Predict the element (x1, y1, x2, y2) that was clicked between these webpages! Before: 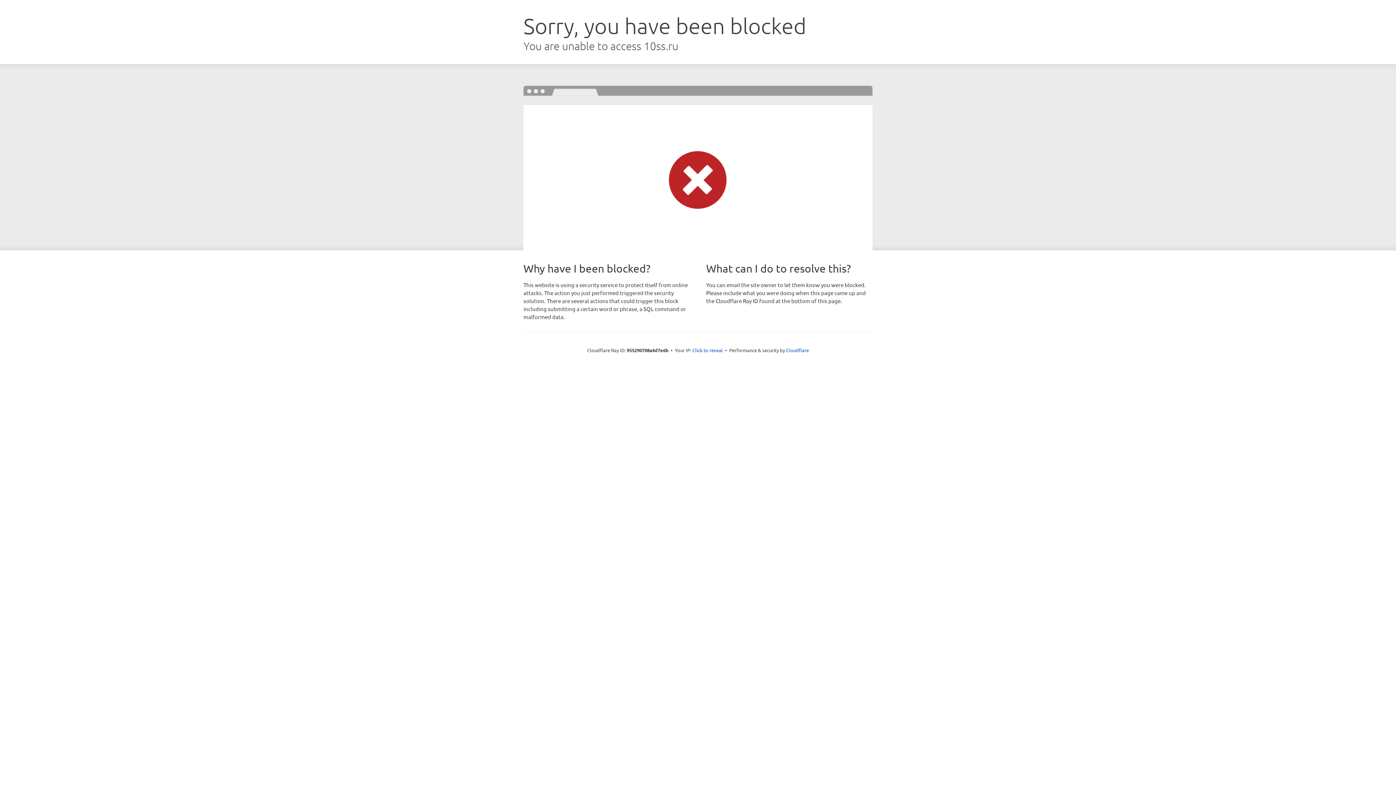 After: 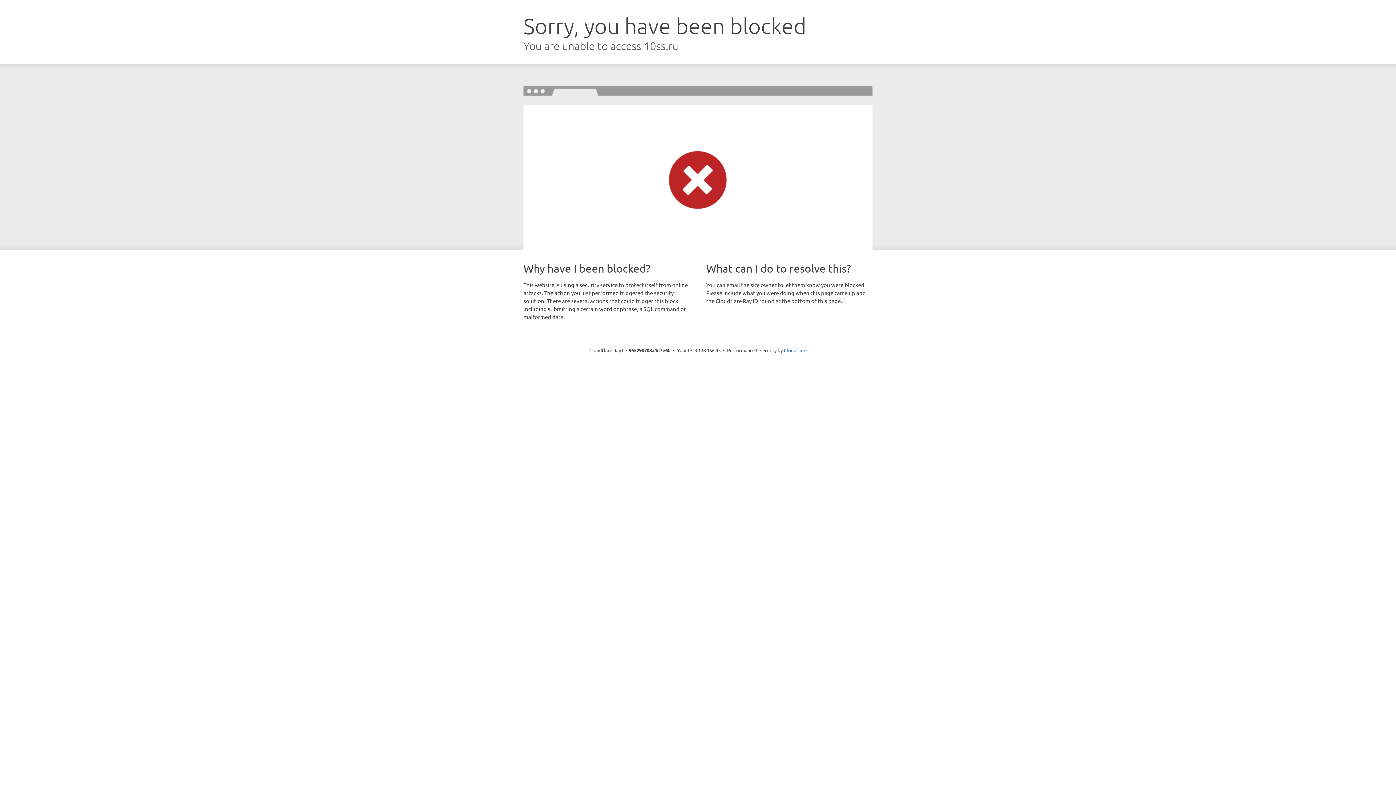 Action: bbox: (692, 346, 723, 353) label: Click to reveal